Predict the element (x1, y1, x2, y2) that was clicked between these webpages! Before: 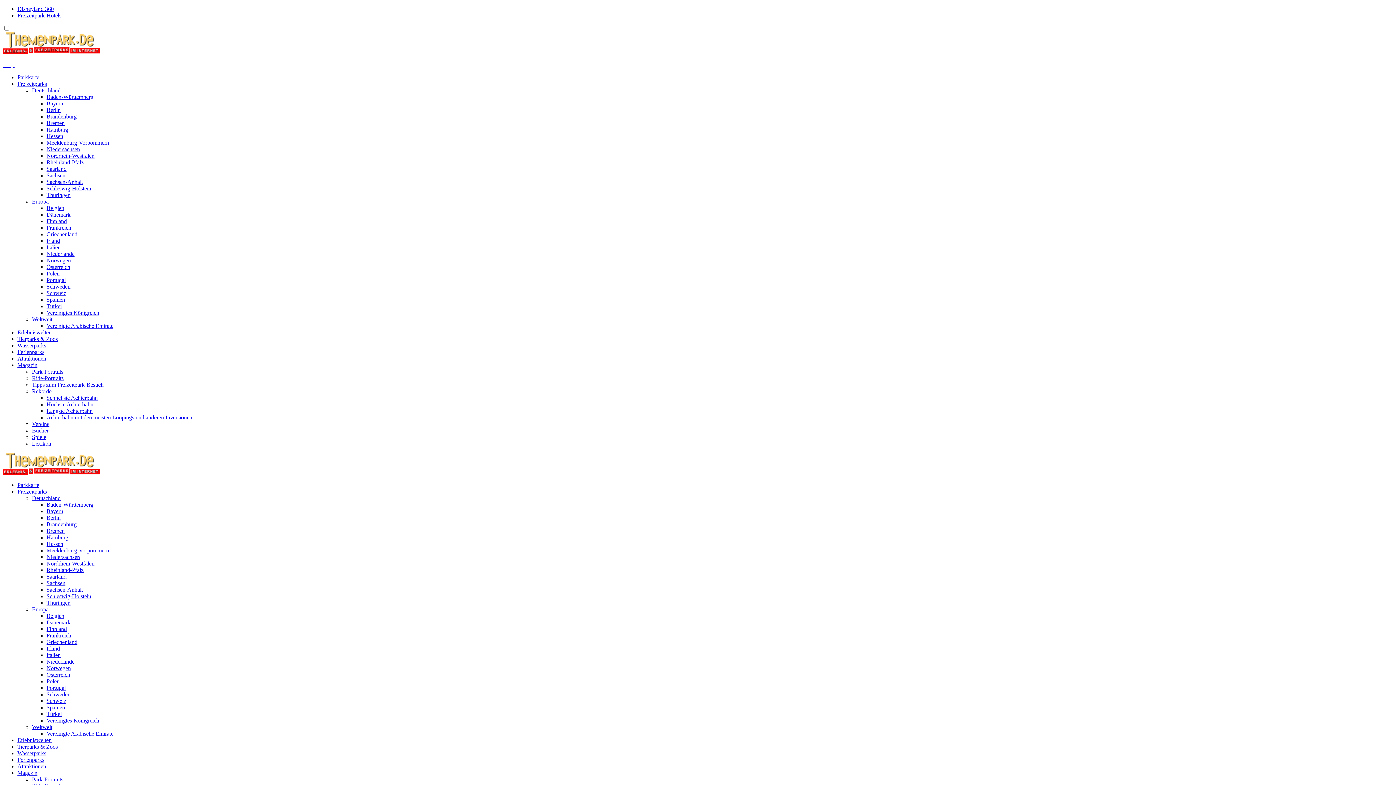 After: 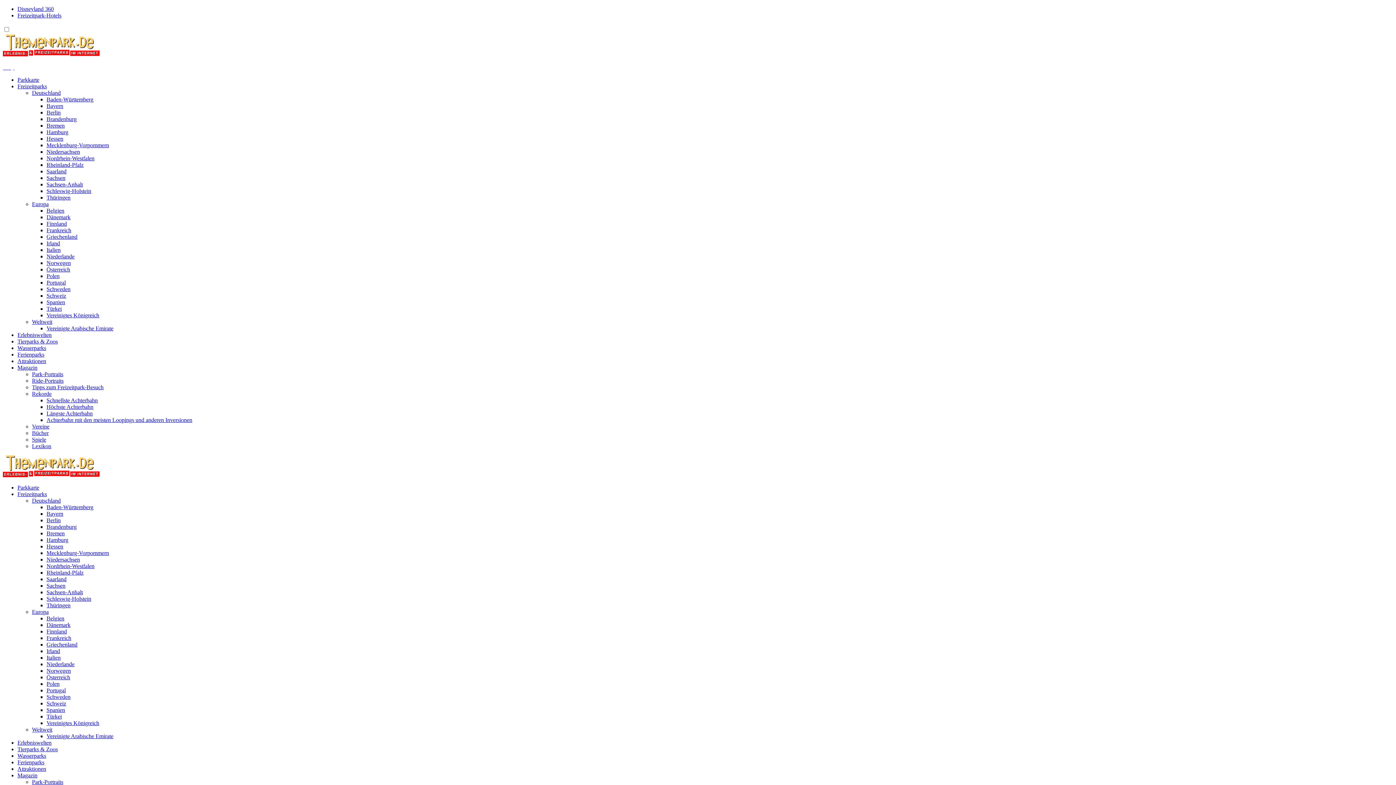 Action: label: Schweiz bbox: (46, 698, 66, 704)